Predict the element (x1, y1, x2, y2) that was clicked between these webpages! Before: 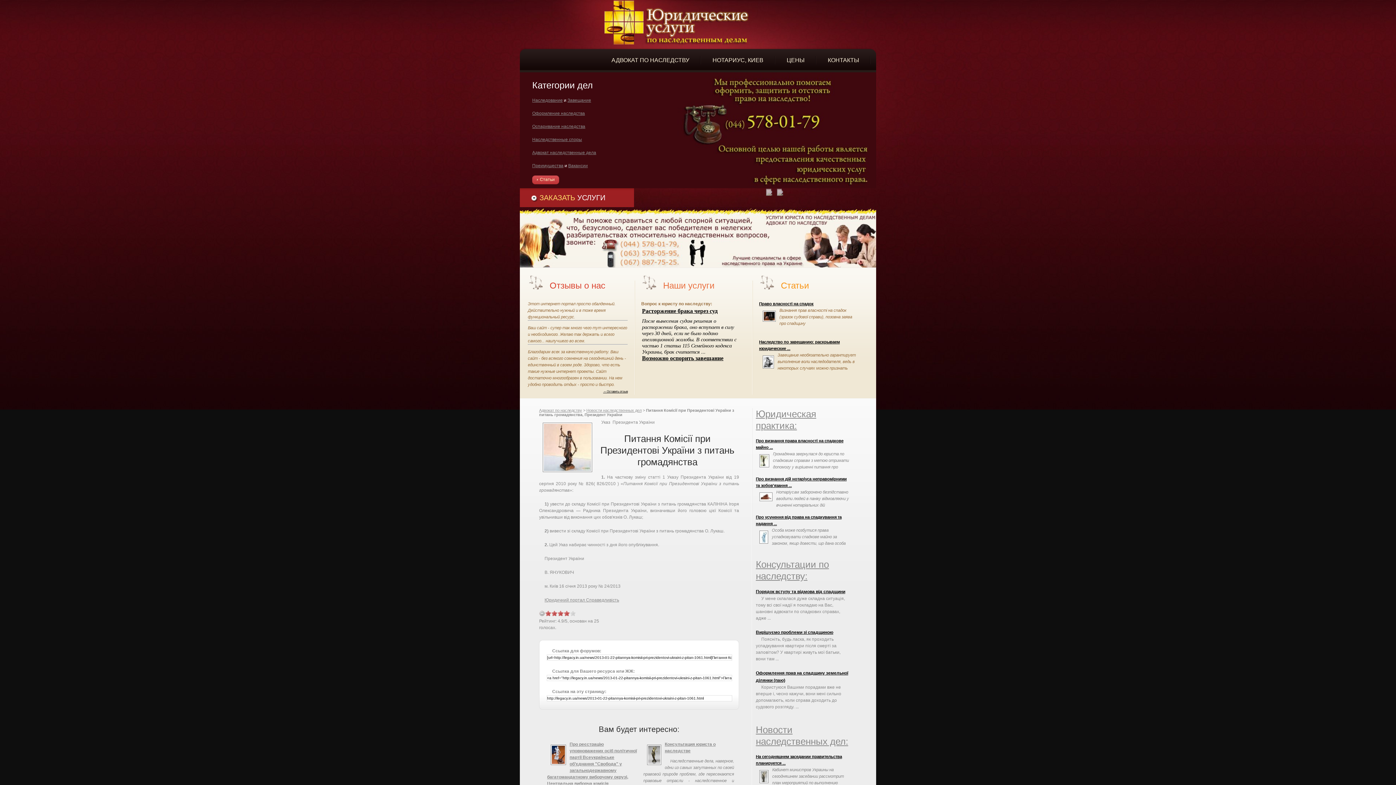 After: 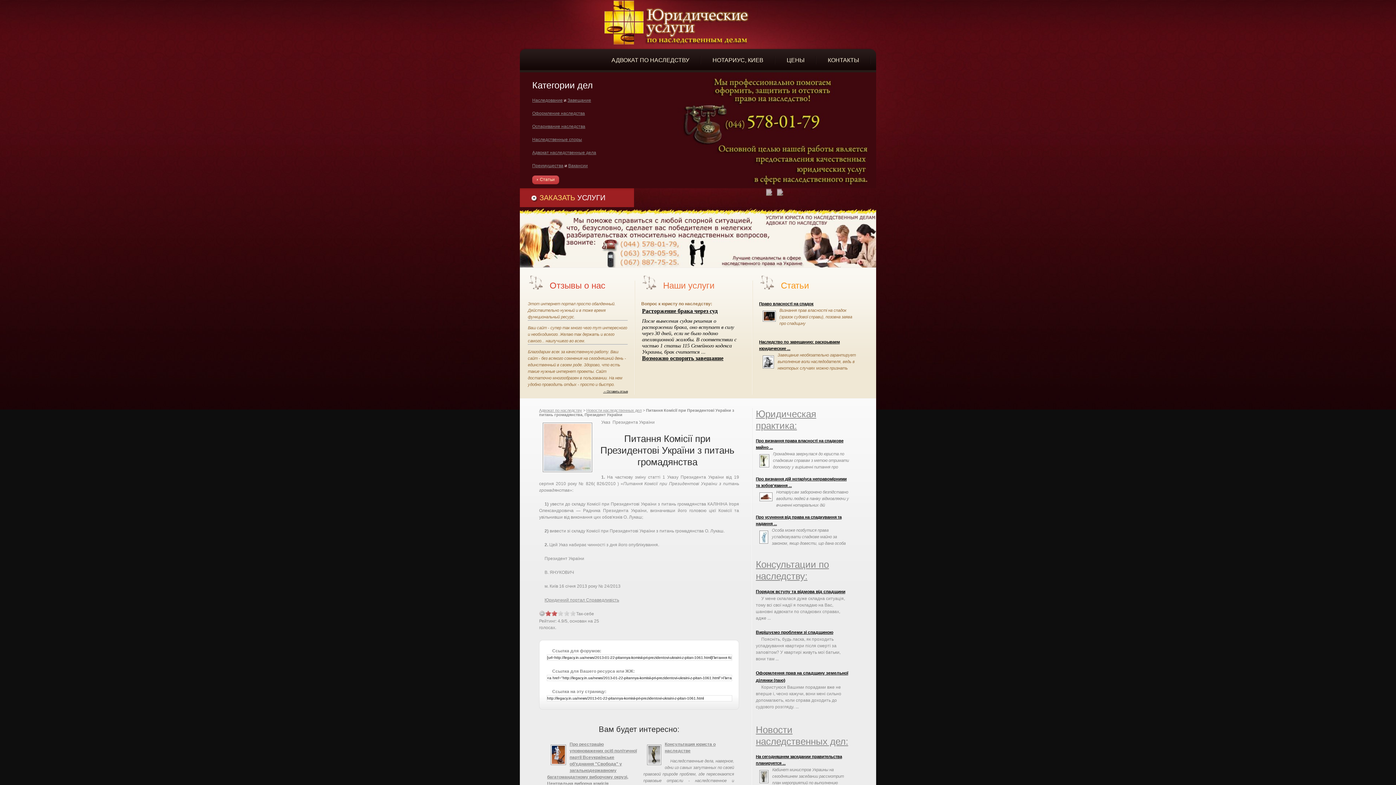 Action: label: 2 bbox: (551, 610, 557, 616)